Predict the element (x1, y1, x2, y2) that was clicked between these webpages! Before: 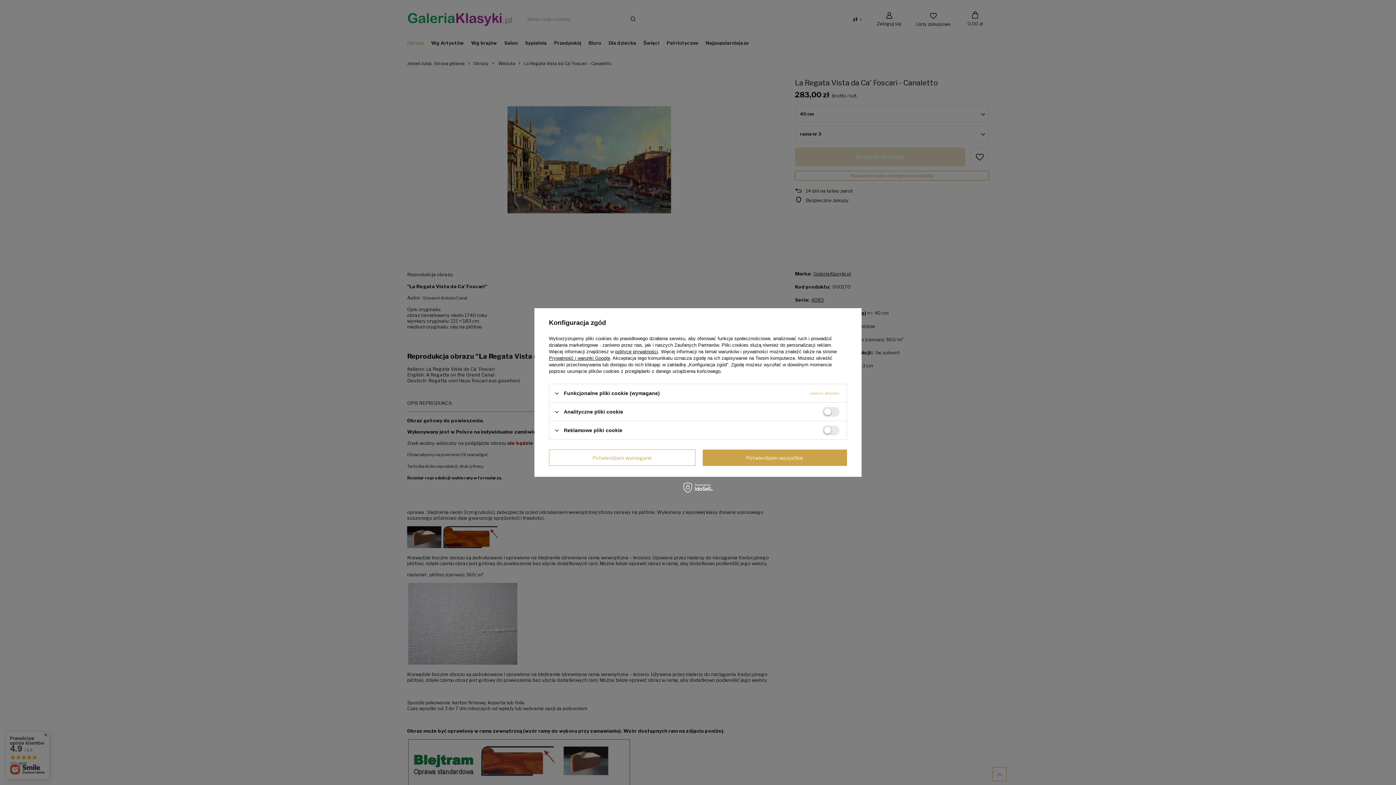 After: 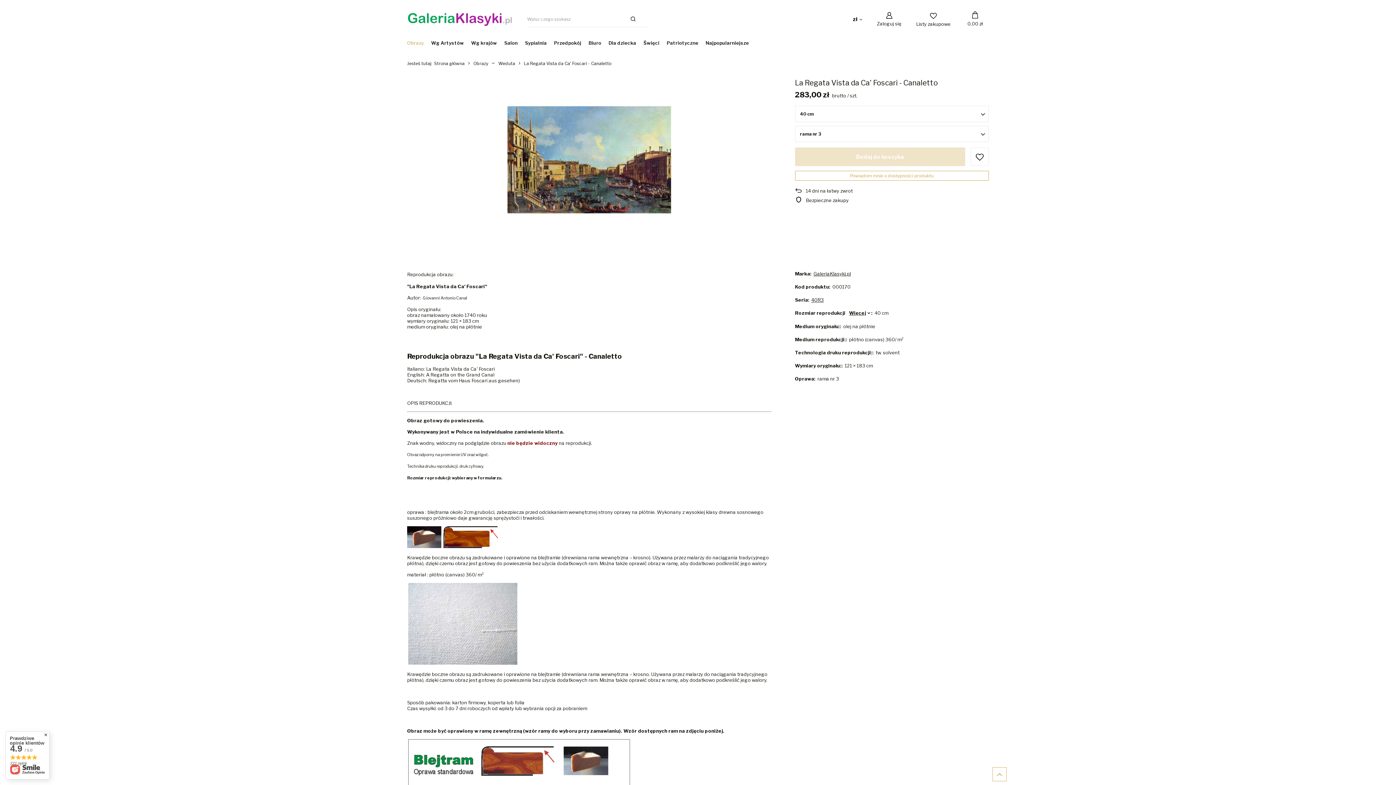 Action: label: Potwierdzam wszystkie bbox: (702, 449, 847, 466)